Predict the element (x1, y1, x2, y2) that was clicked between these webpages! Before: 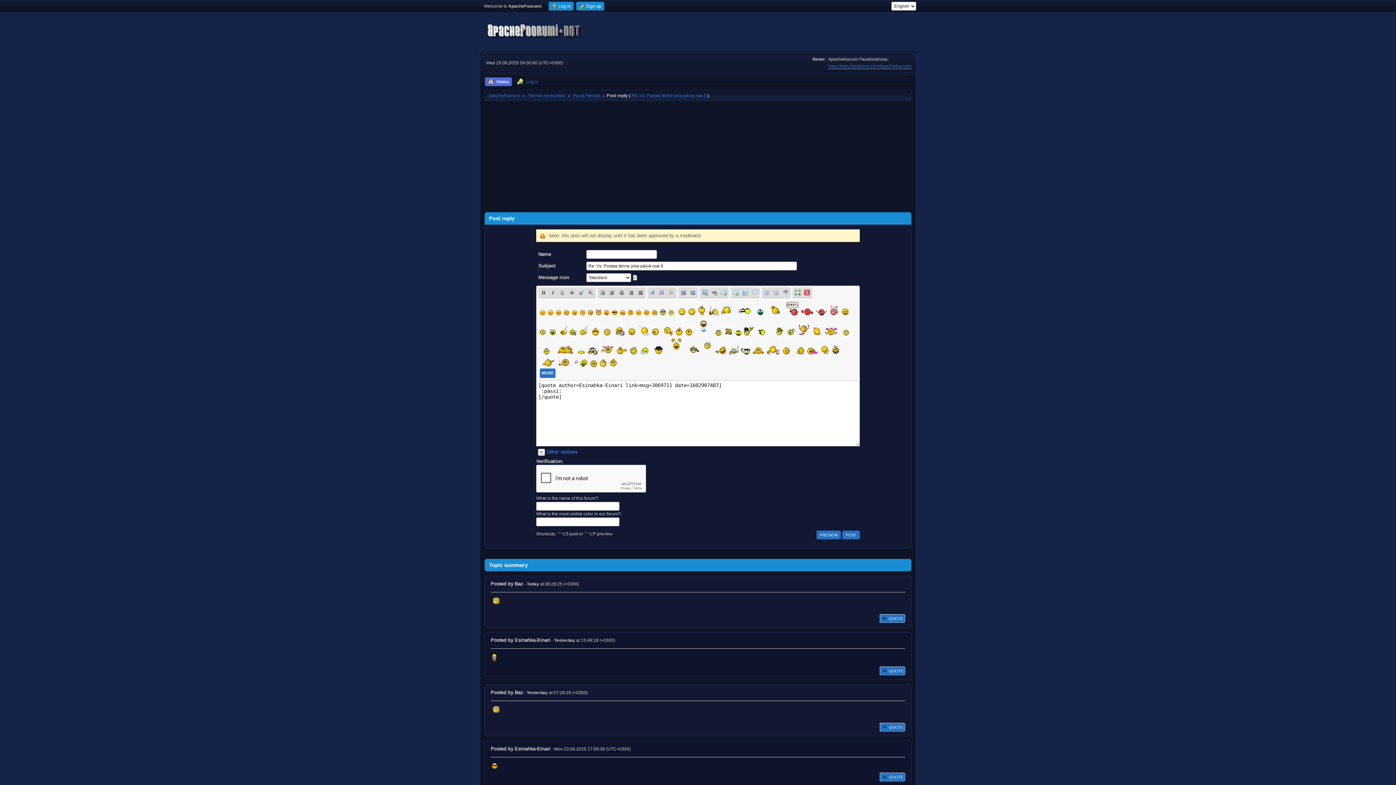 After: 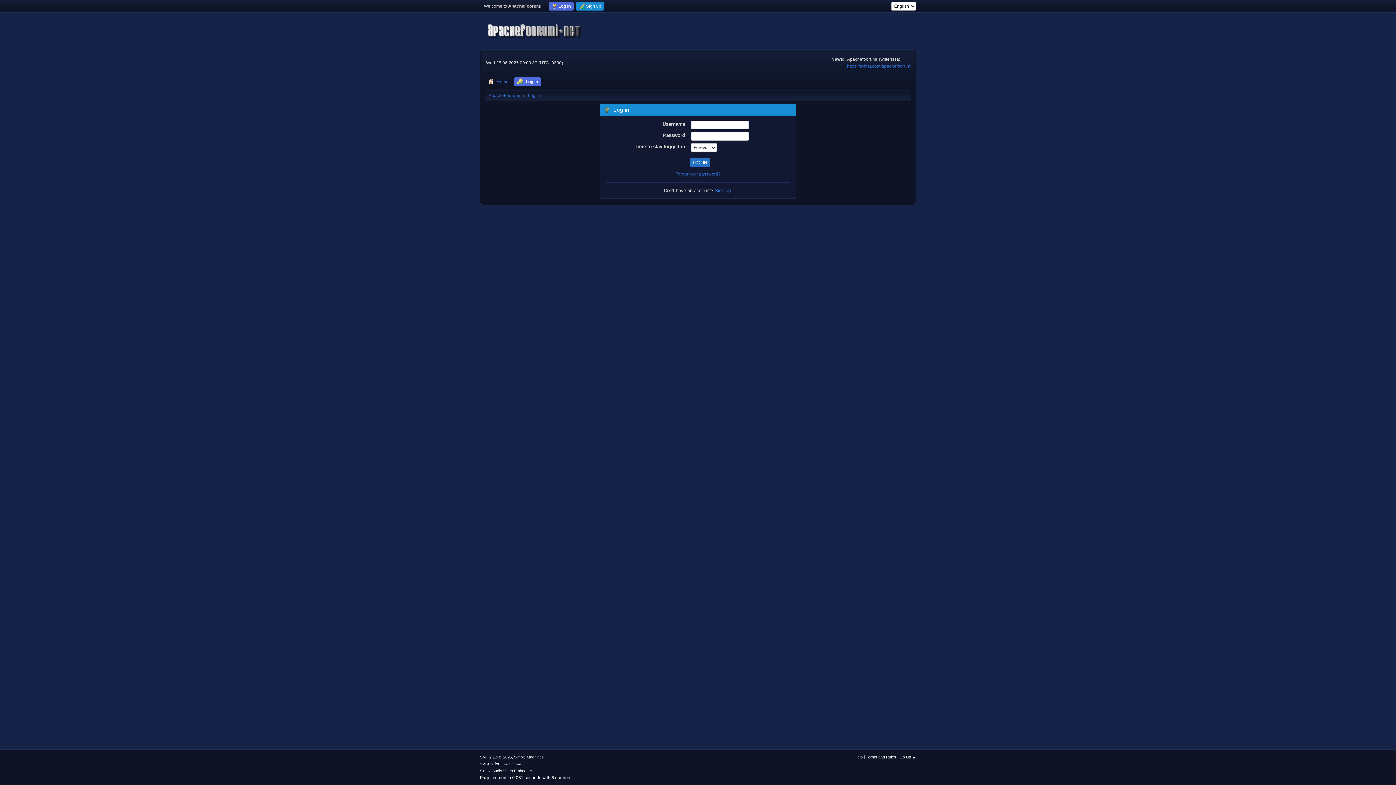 Action: bbox: (514, 77, 541, 86) label: Log in